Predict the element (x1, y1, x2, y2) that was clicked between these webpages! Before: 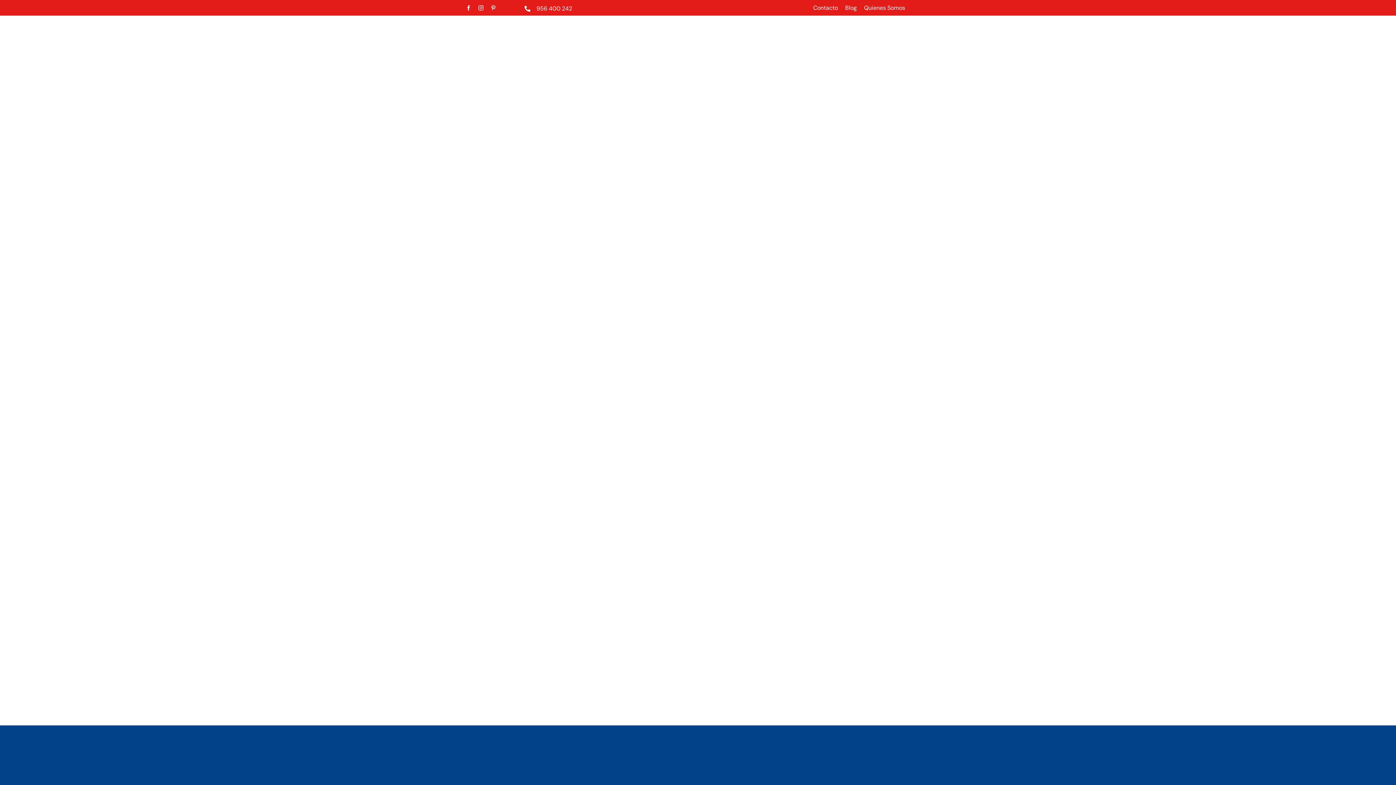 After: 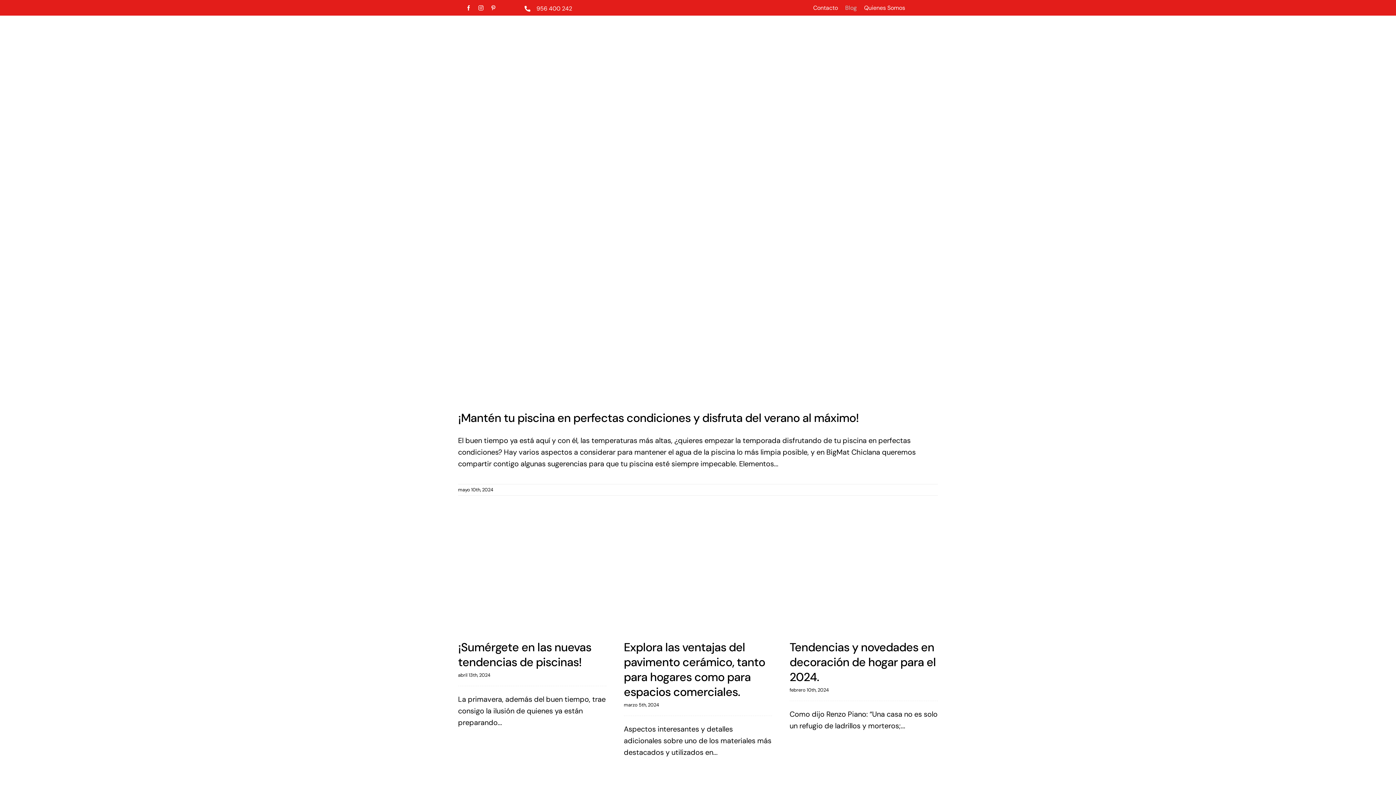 Action: label: Blog bbox: (845, 3, 857, 12)